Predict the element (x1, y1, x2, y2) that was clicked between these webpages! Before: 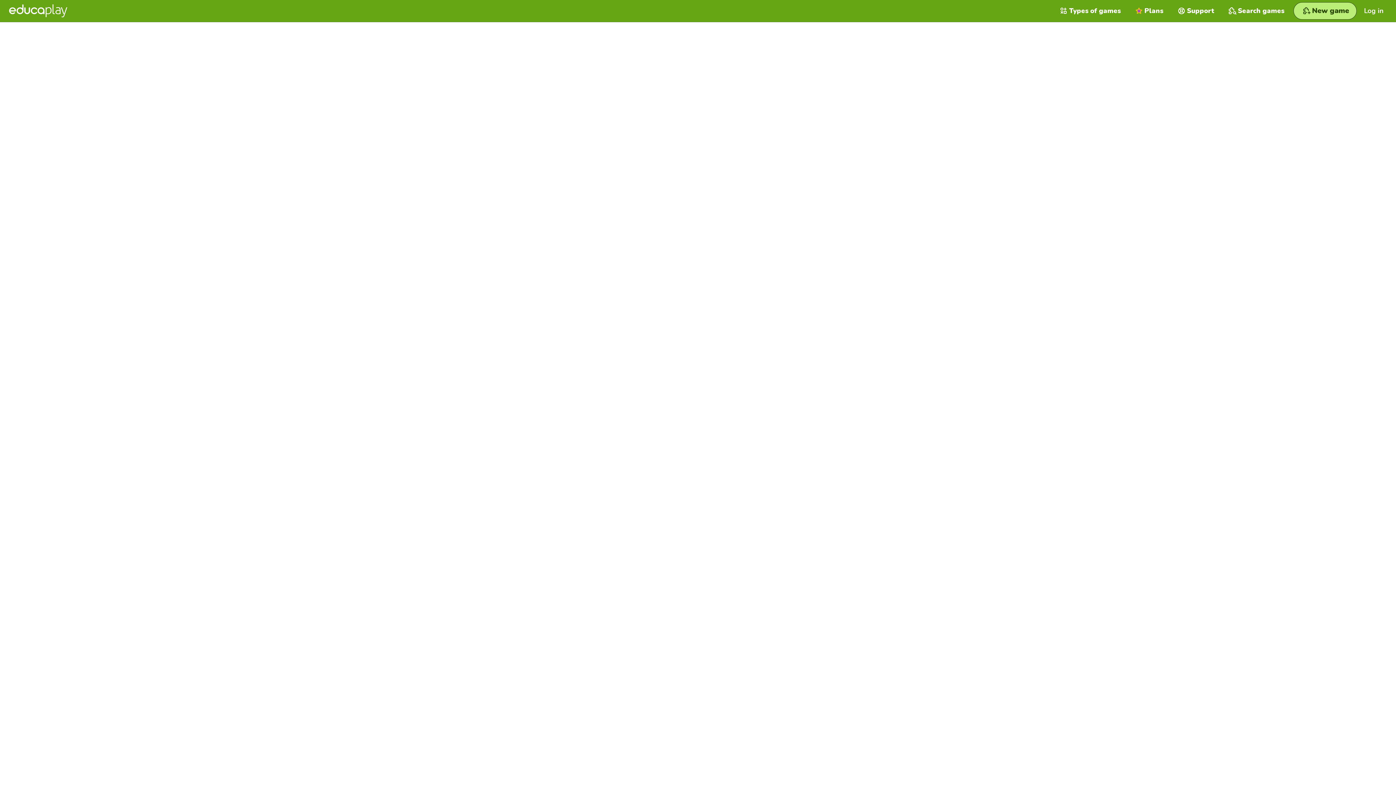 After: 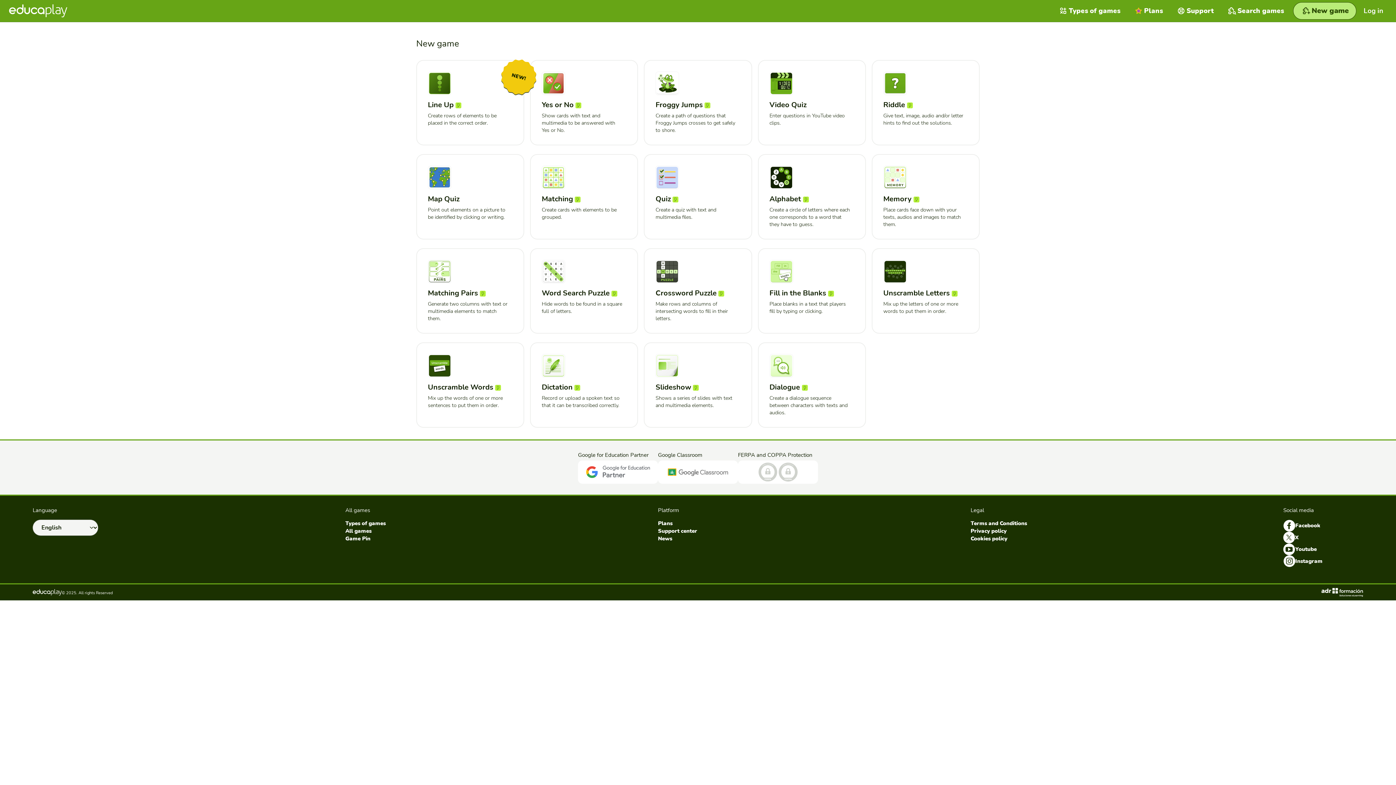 Action: bbox: (1293, 2, 1357, 19) label: New game